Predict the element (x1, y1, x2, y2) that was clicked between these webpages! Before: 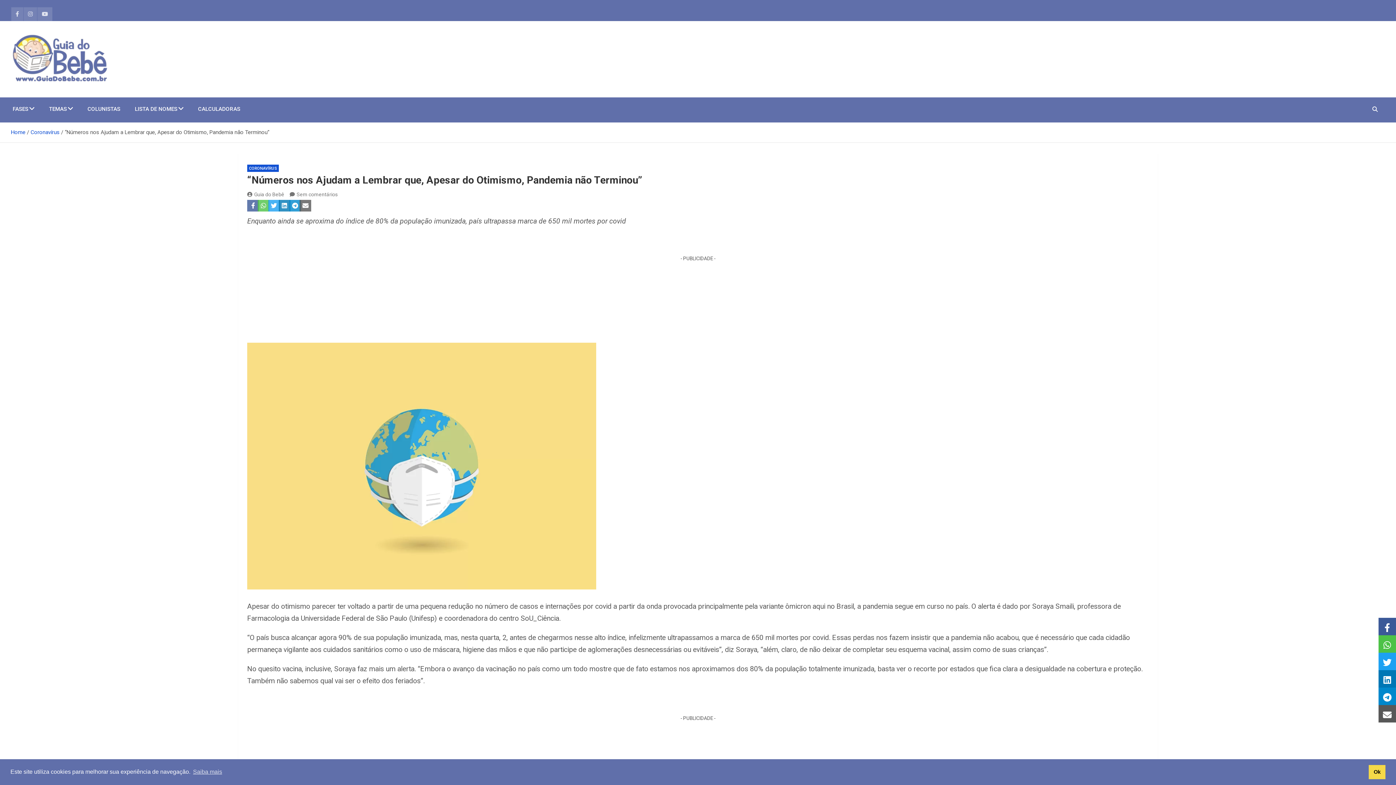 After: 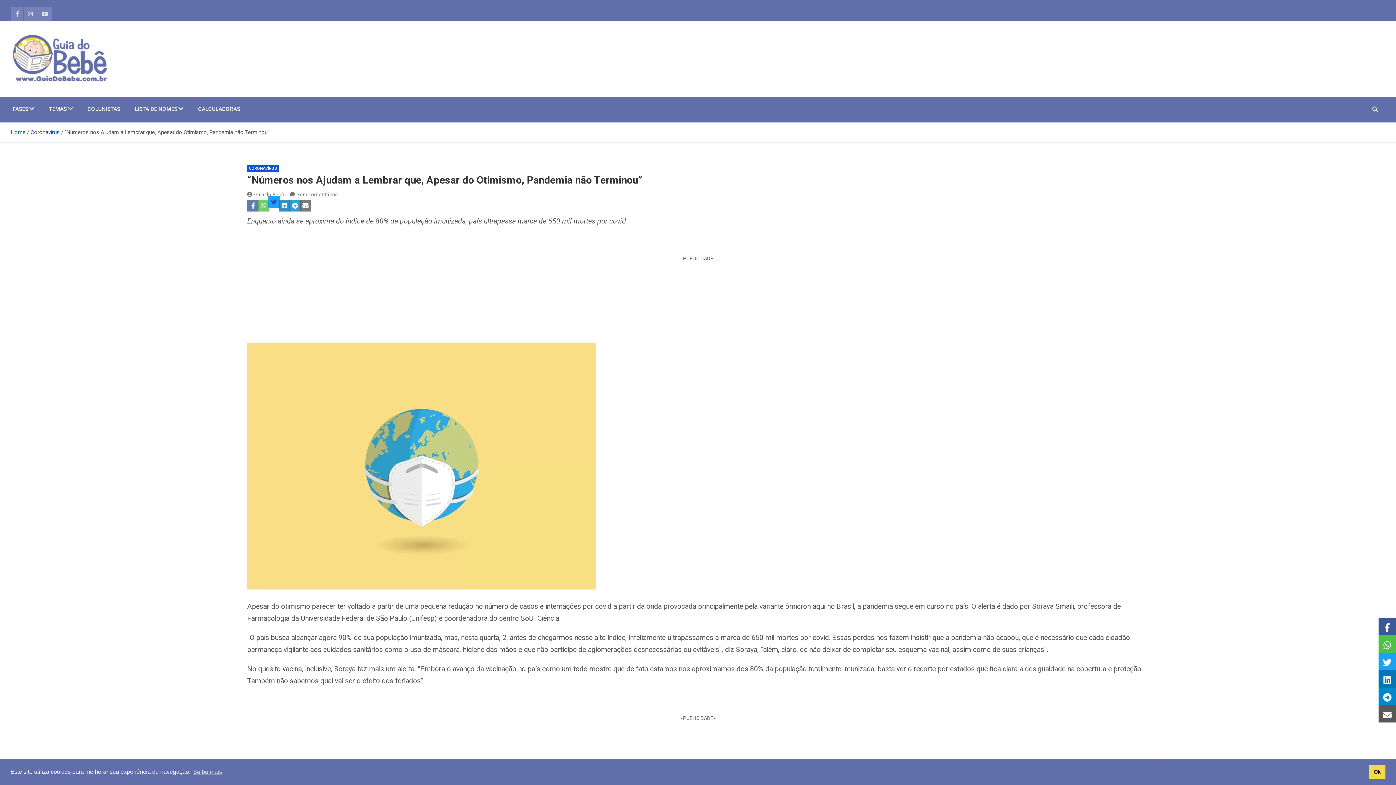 Action: bbox: (268, 200, 279, 211)